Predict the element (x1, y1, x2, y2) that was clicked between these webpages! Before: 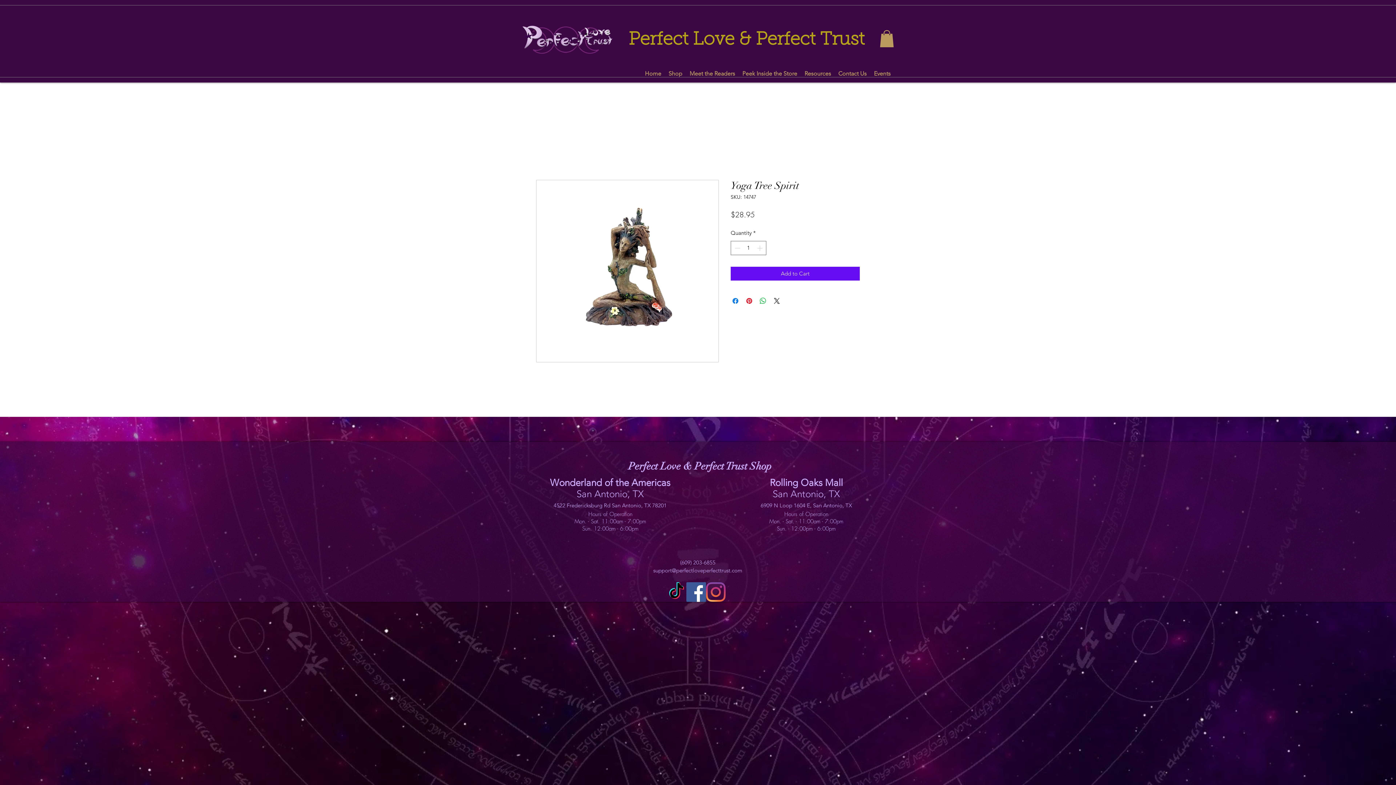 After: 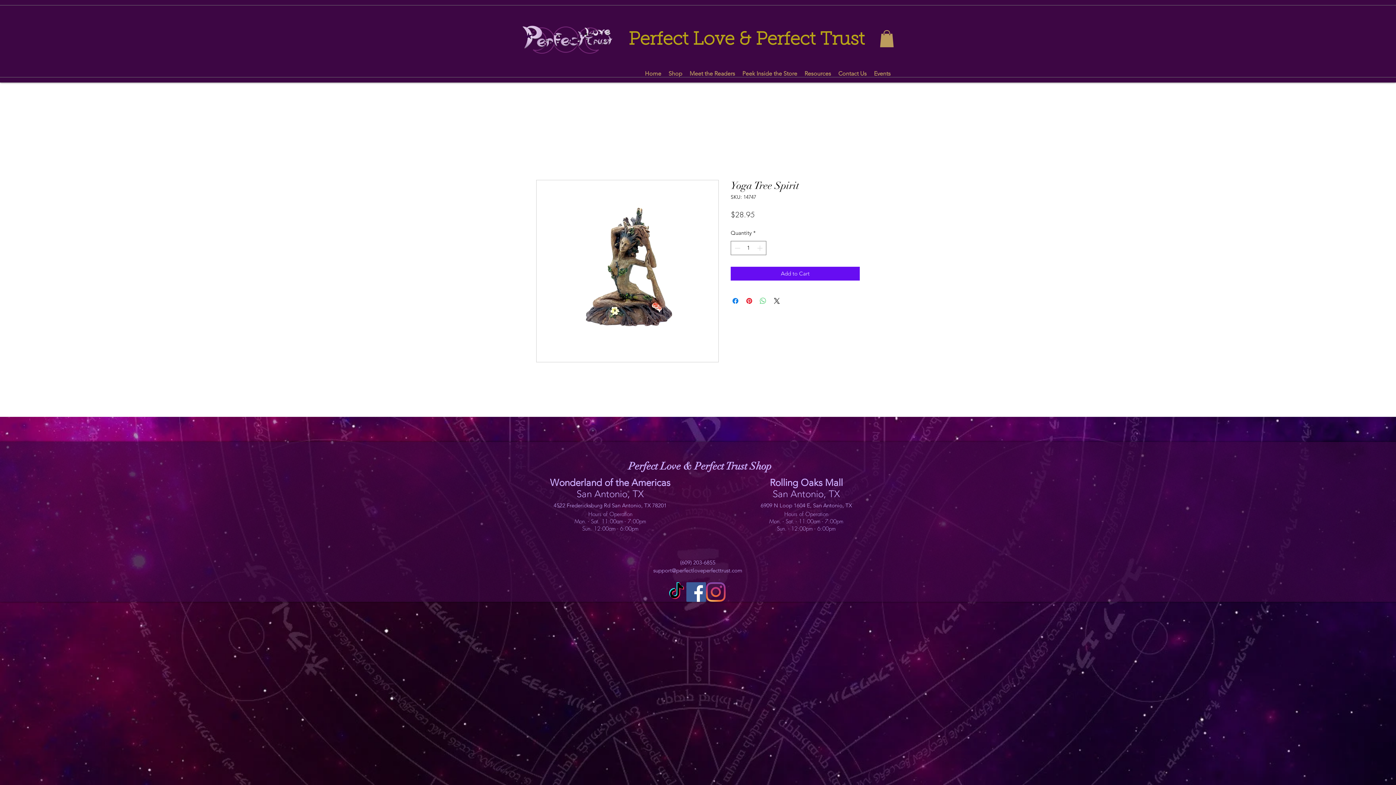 Action: label: Share on WhatsApp bbox: (758, 296, 767, 305)